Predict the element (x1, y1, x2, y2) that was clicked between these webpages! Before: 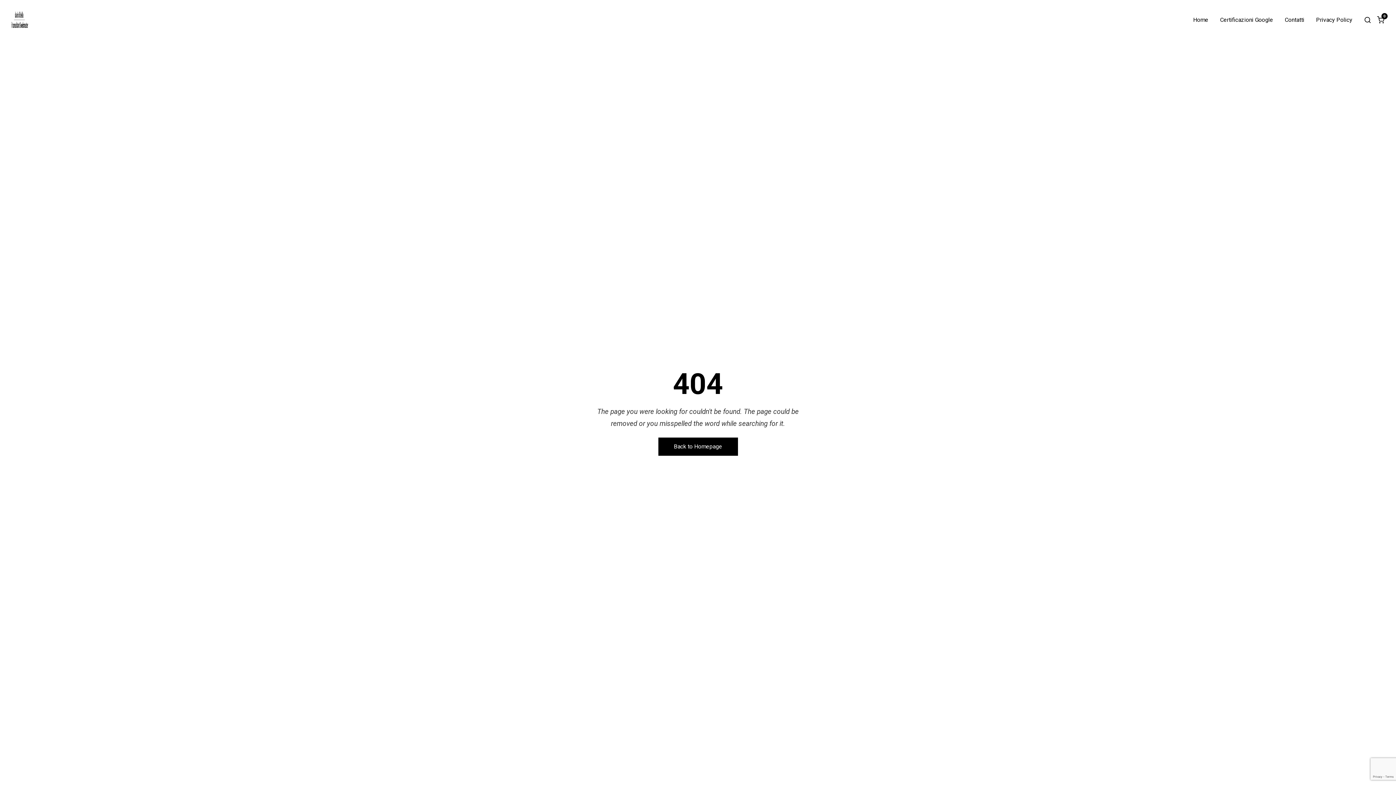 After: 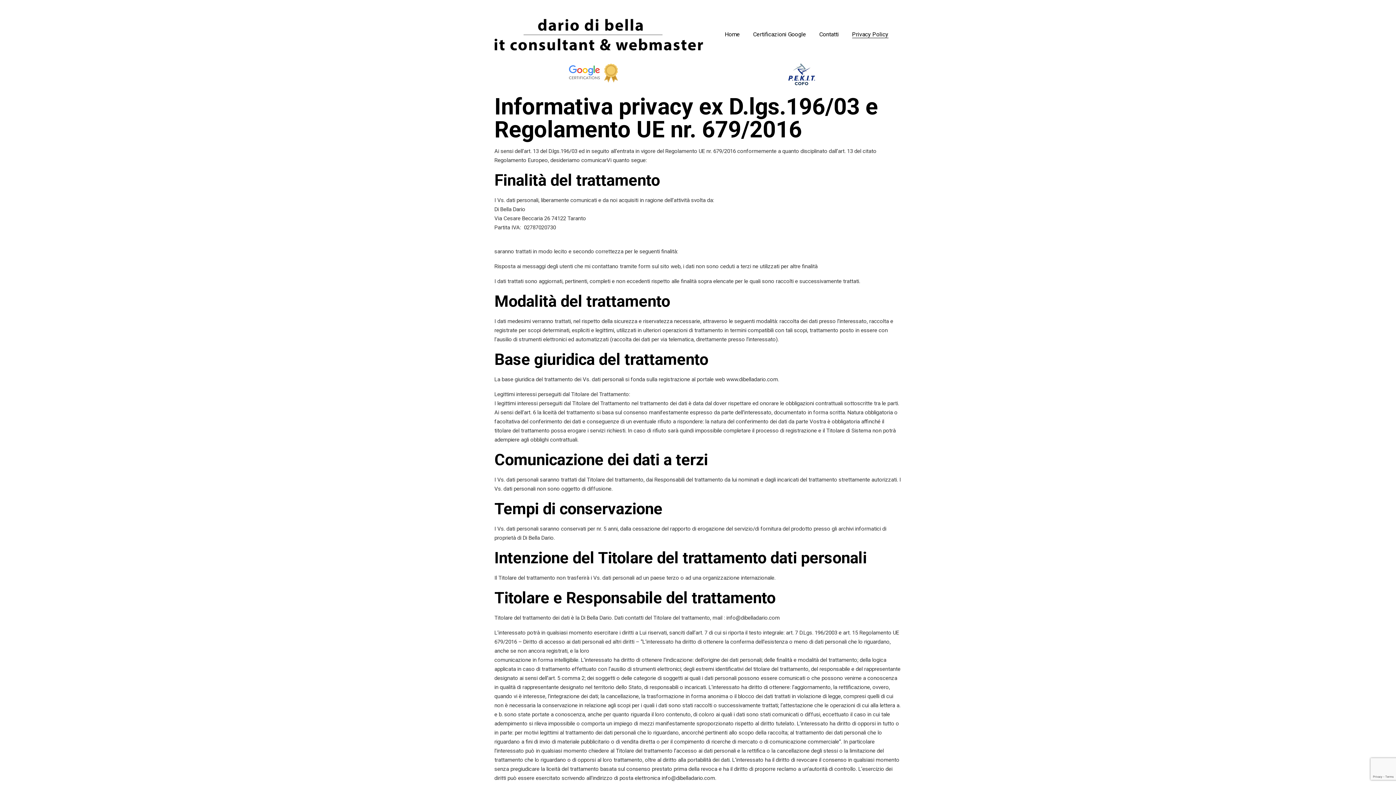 Action: bbox: (1316, 16, 1352, 22) label: Privacy Policy